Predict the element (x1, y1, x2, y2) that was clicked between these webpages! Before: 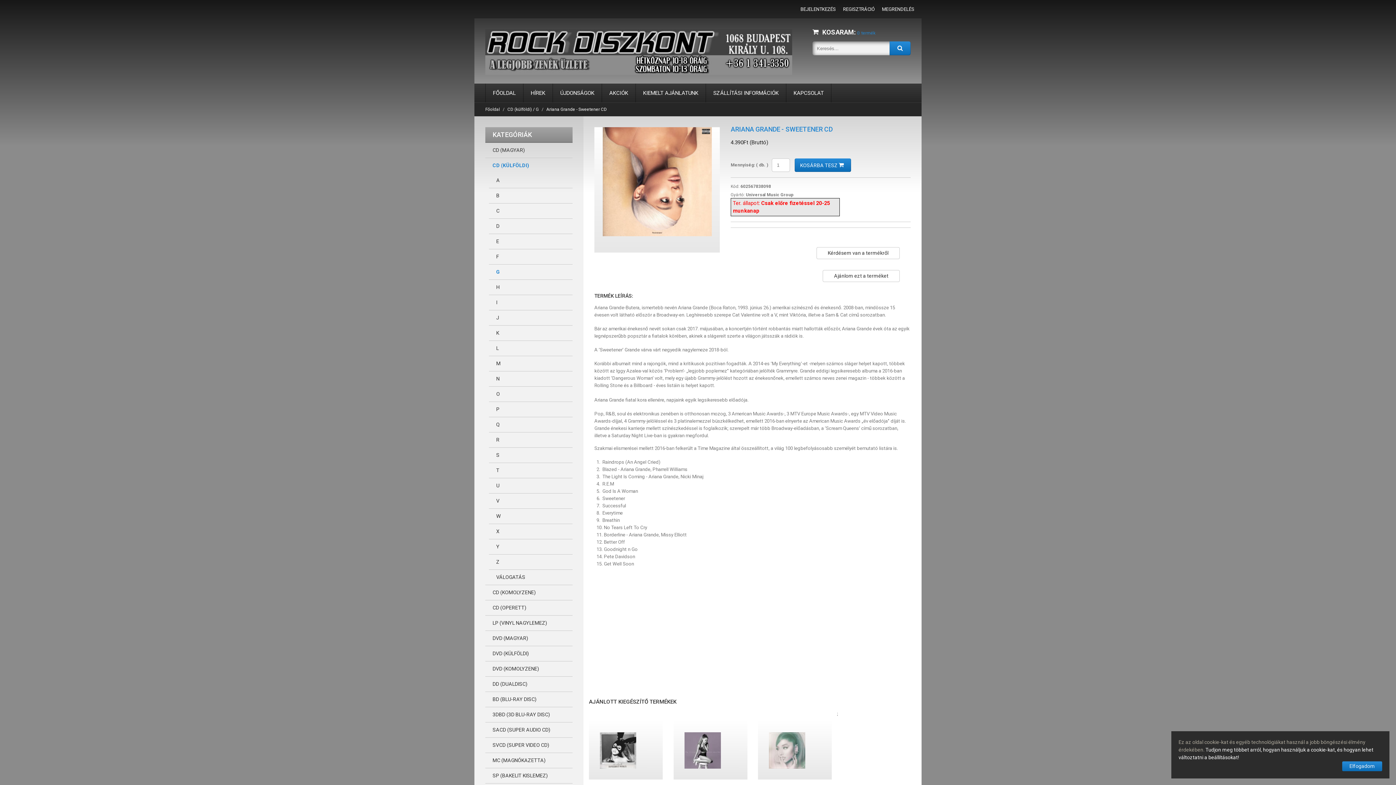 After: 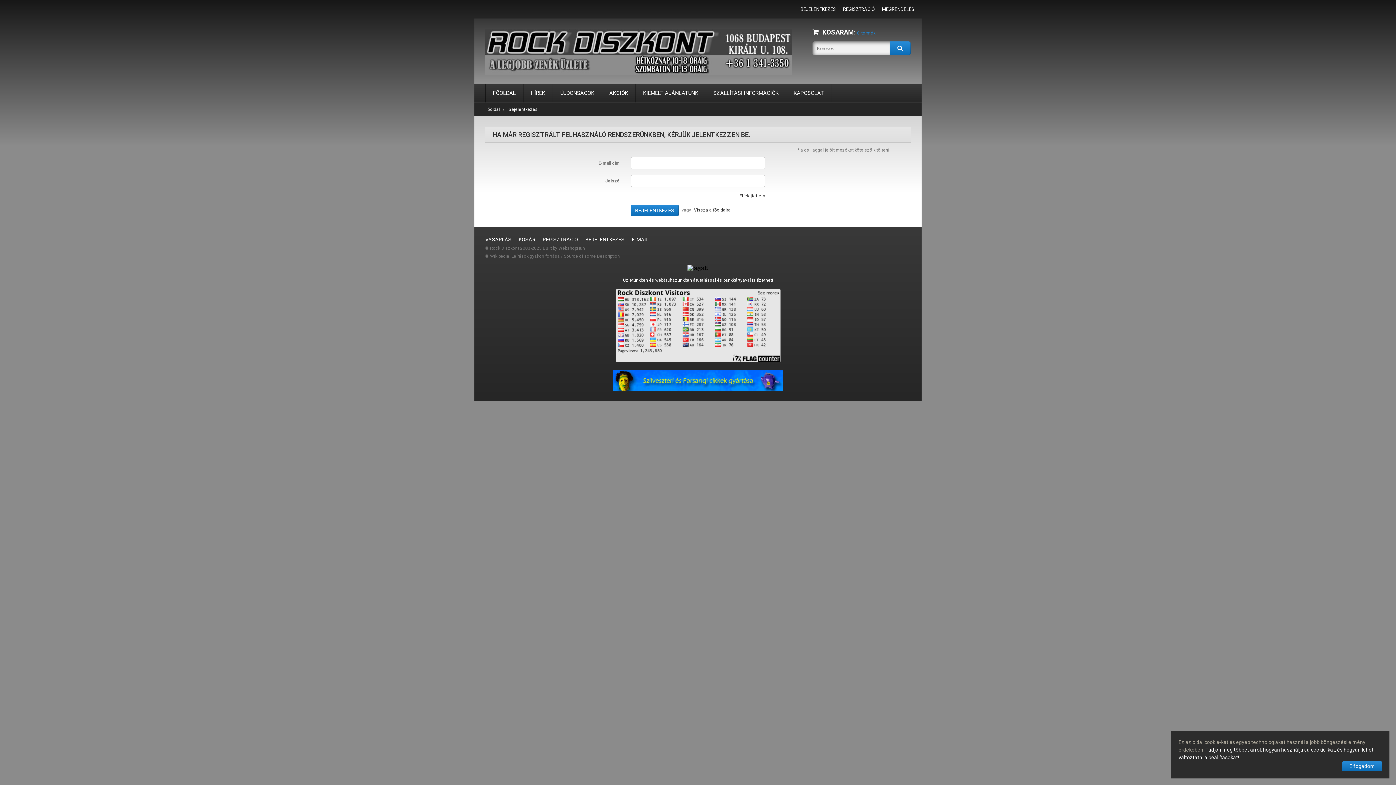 Action: label: BEJELENTKEZÉS bbox: (800, 6, 836, 12)